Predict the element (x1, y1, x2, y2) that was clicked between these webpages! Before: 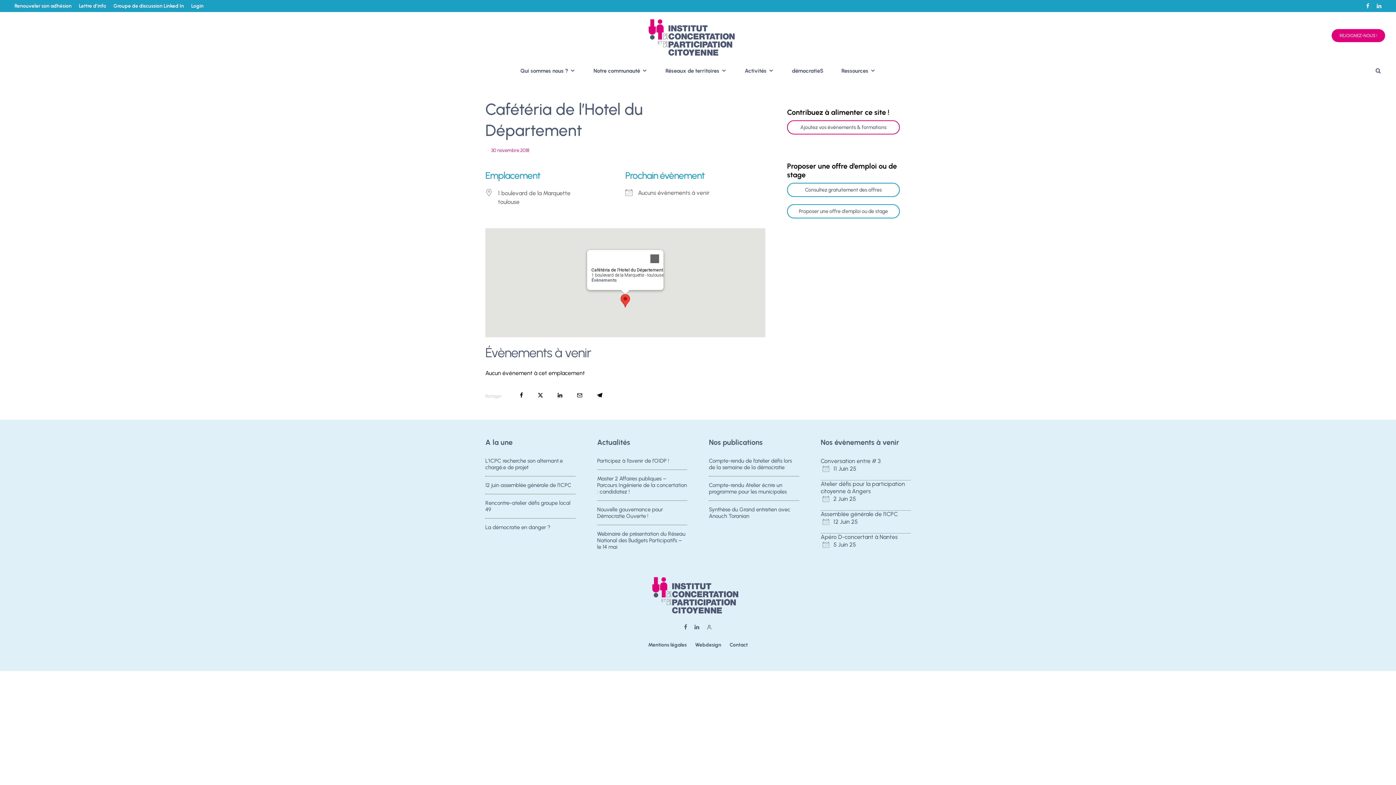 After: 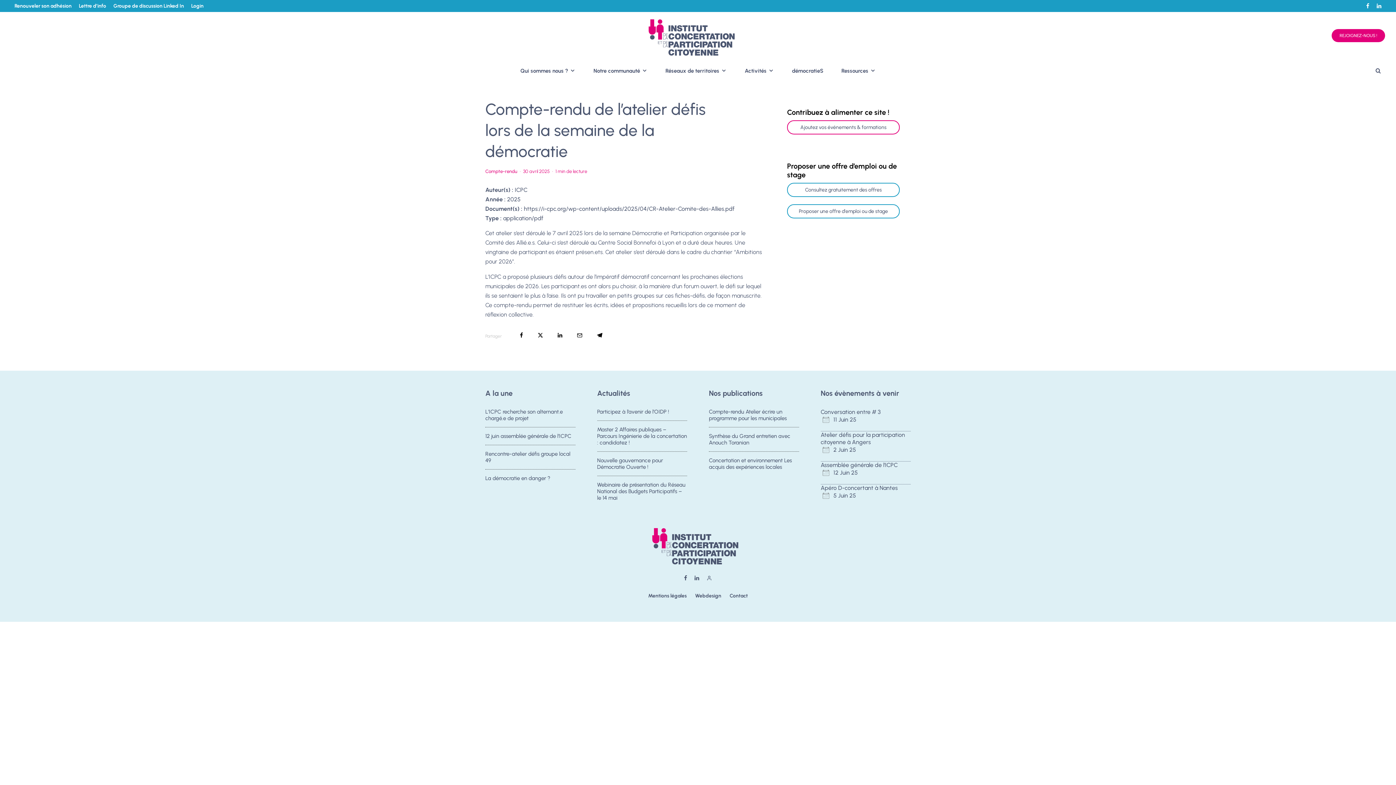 Action: label: Compte-rendu de l’atelier défis lors de la semaine de la démocratie bbox: (709, 457, 799, 470)